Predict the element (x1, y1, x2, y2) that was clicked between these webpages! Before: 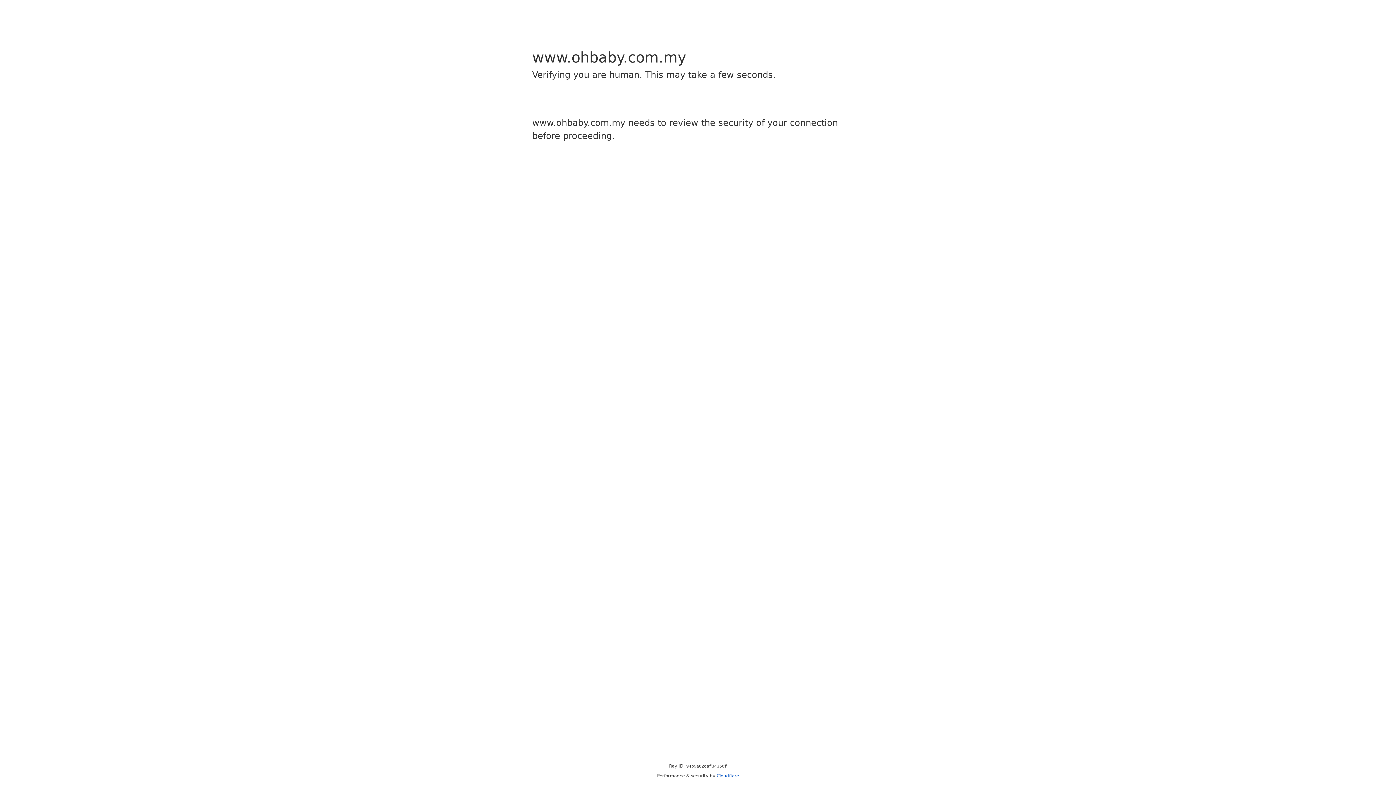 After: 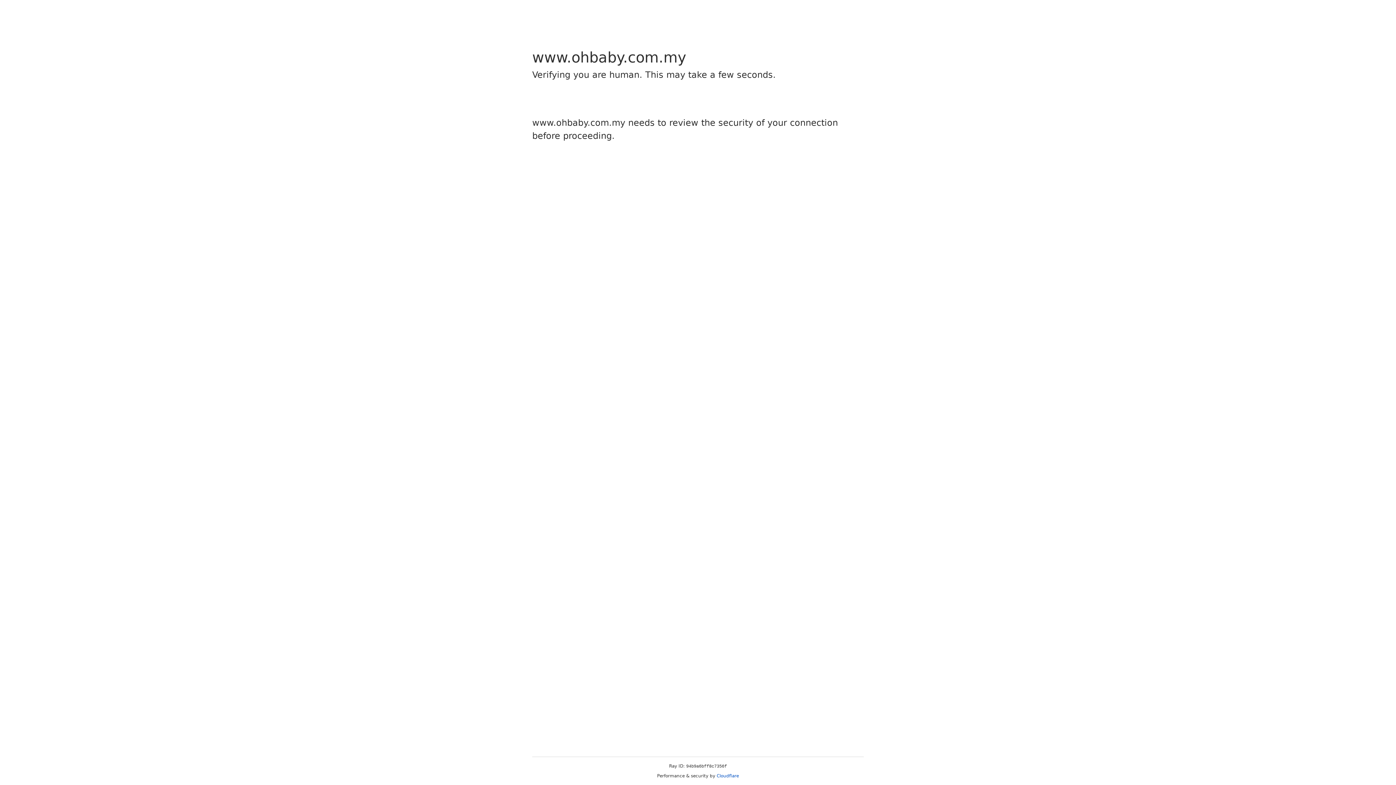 Action: label: Cloudflare bbox: (716, 773, 739, 778)